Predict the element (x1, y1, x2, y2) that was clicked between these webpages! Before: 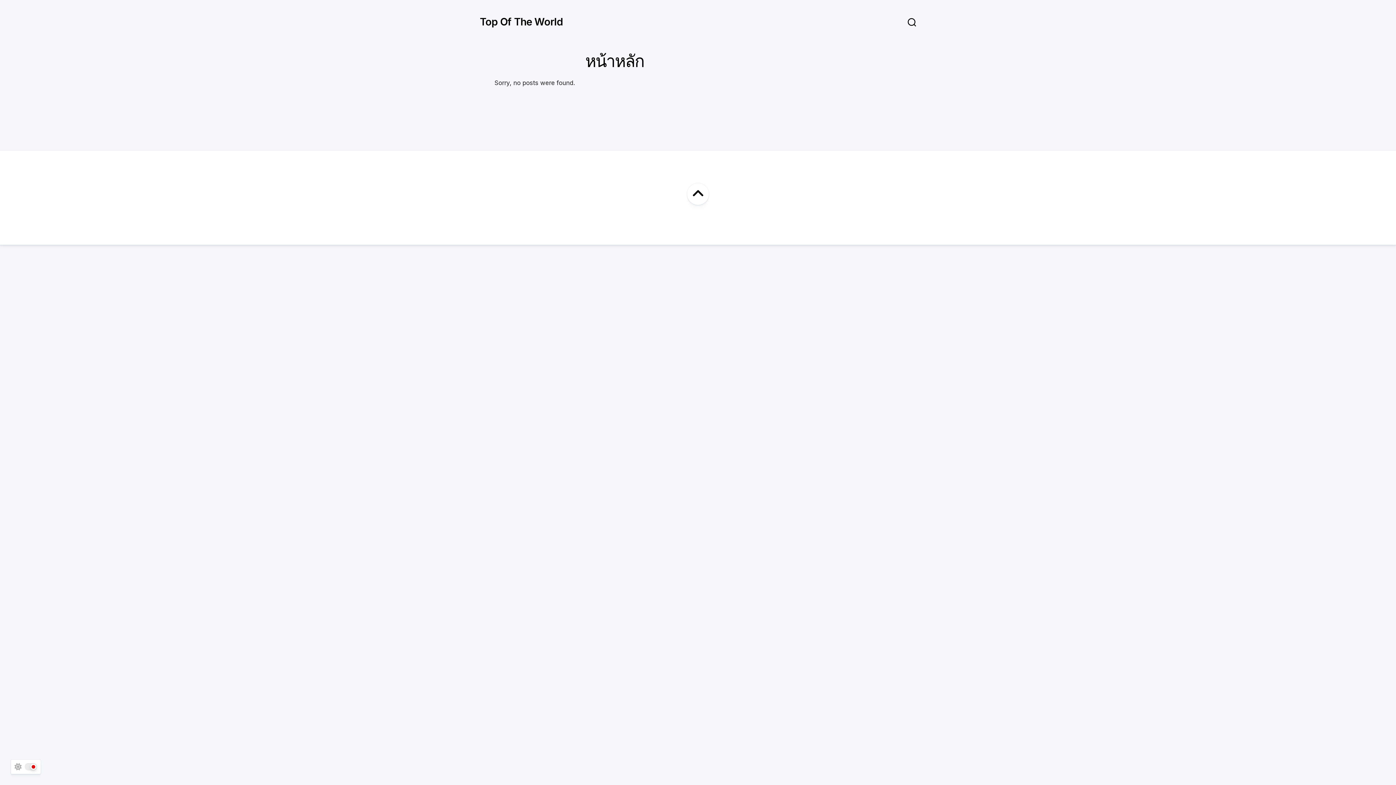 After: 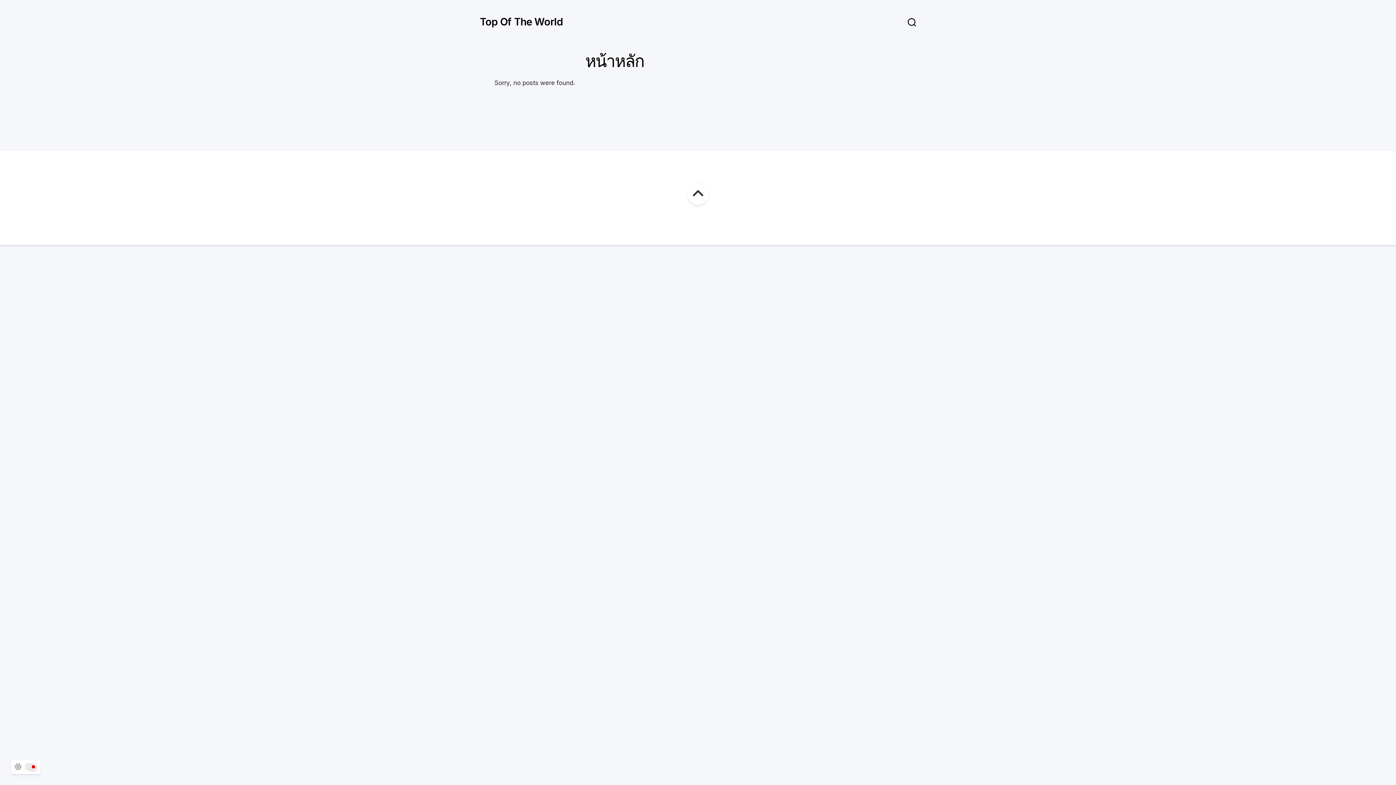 Action: bbox: (687, 183, 709, 205)